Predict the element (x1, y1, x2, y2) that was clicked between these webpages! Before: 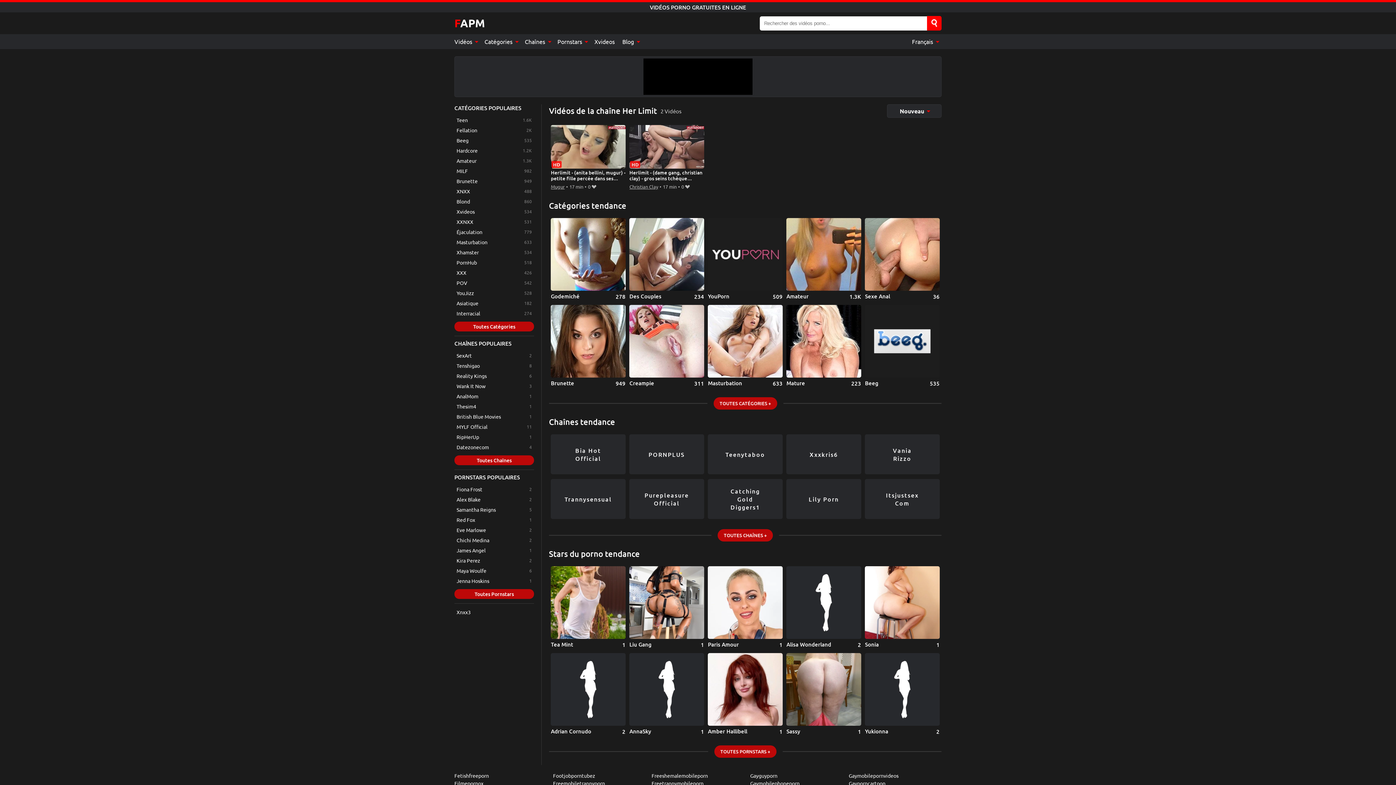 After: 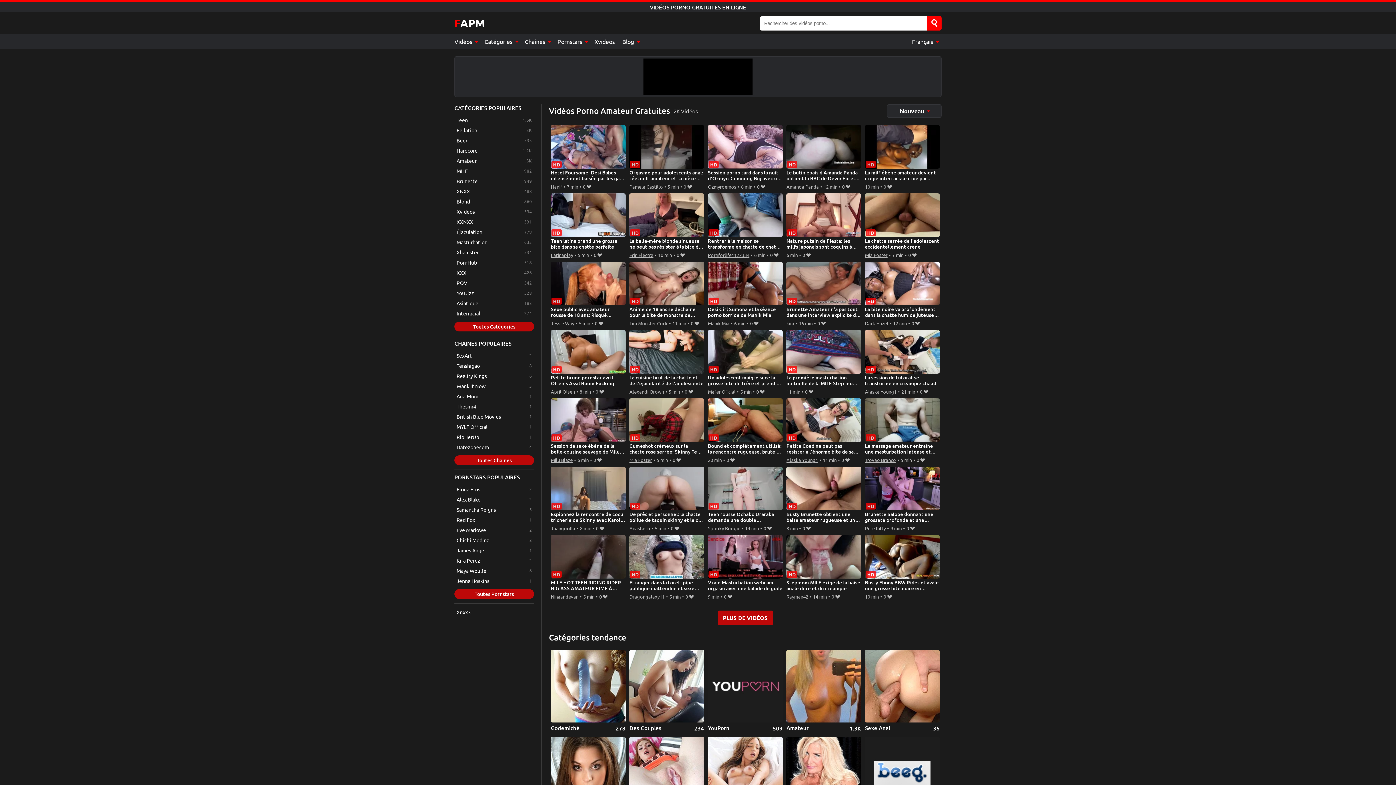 Action: bbox: (786, 218, 861, 300) label: Amateur